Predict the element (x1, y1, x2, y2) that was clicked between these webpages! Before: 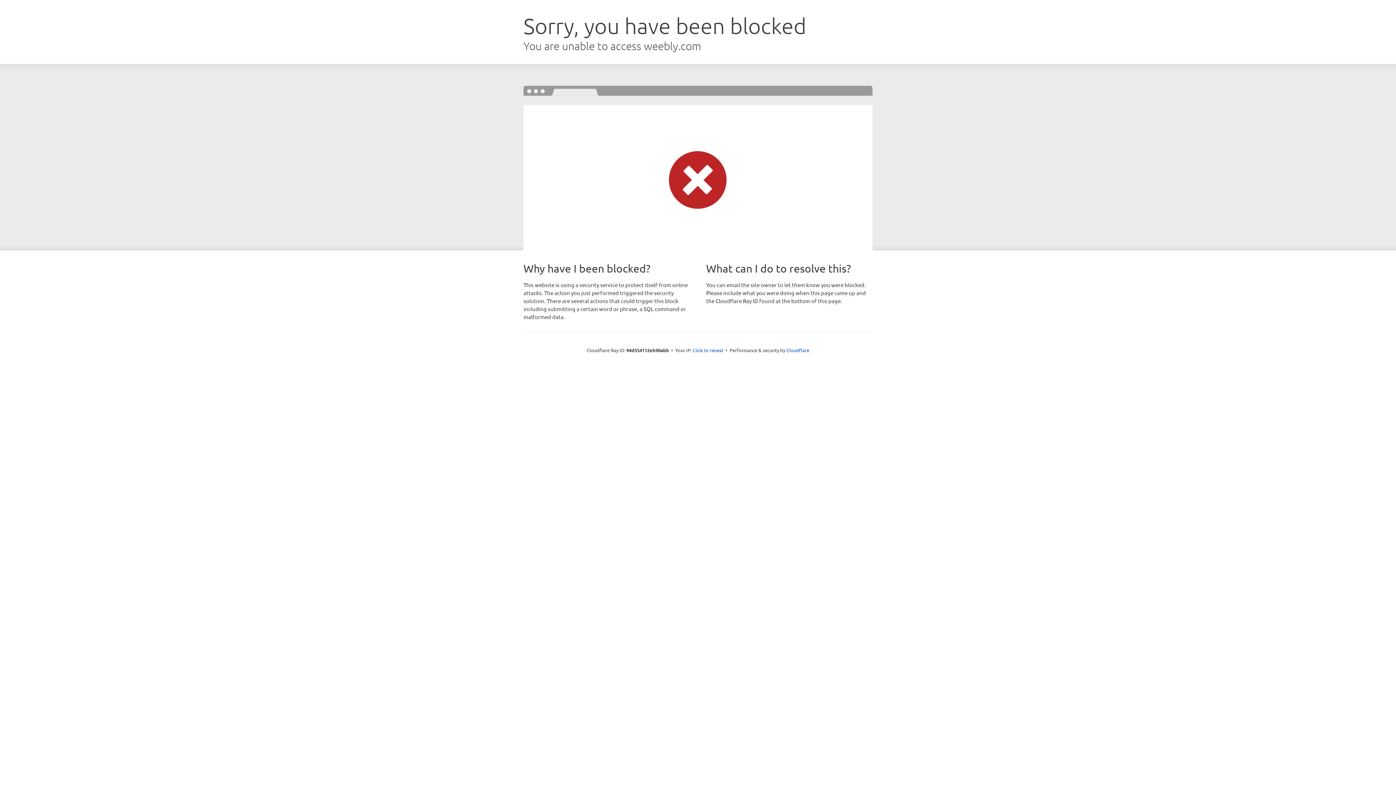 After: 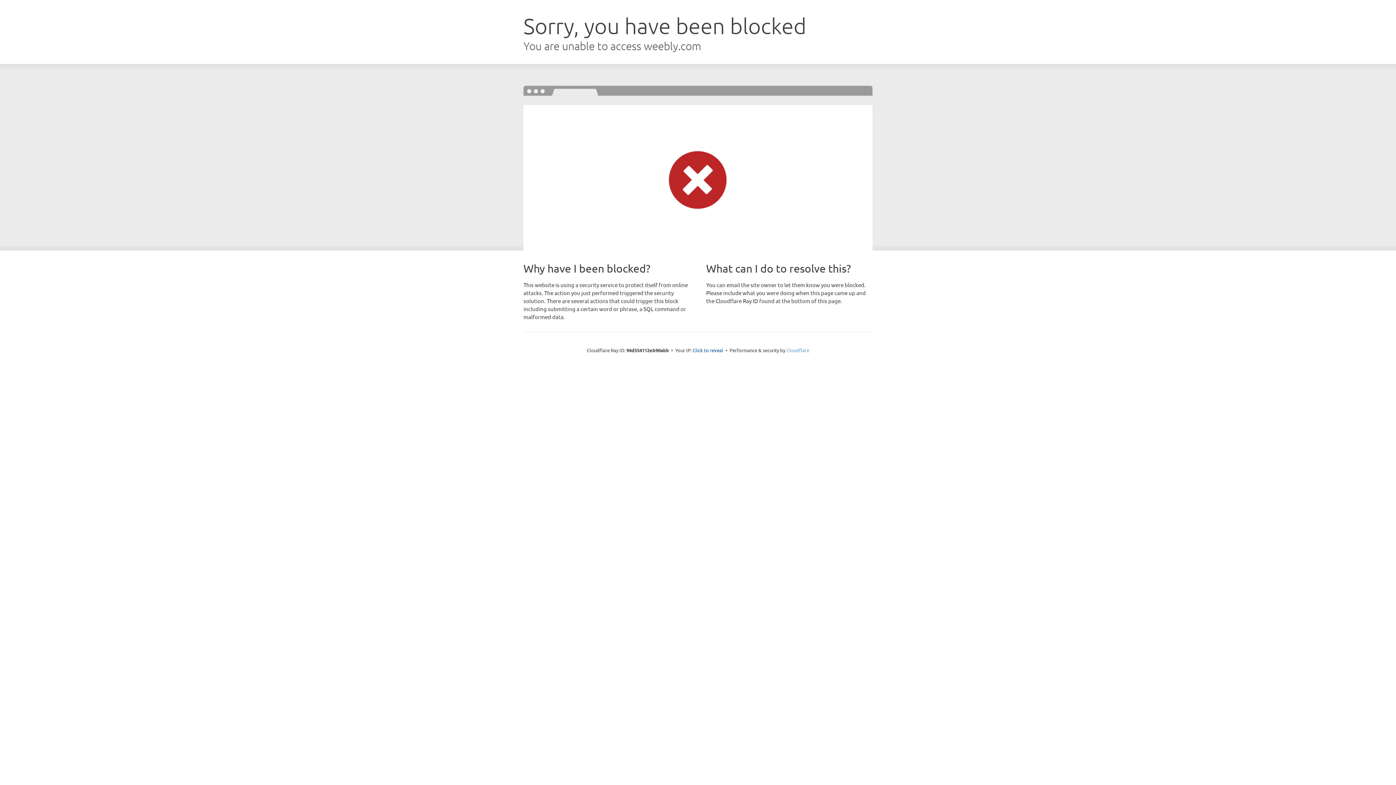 Action: bbox: (786, 347, 809, 353) label: Cloudflare